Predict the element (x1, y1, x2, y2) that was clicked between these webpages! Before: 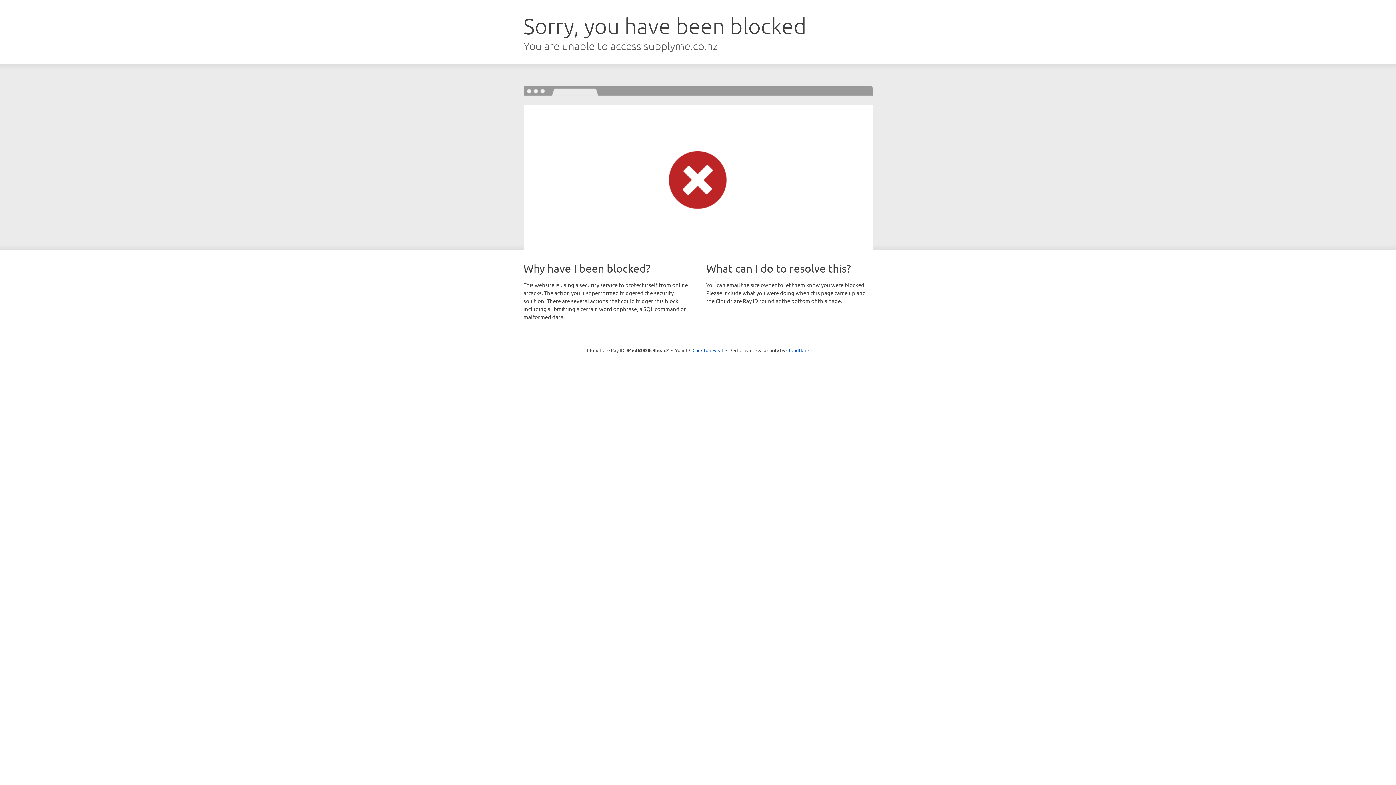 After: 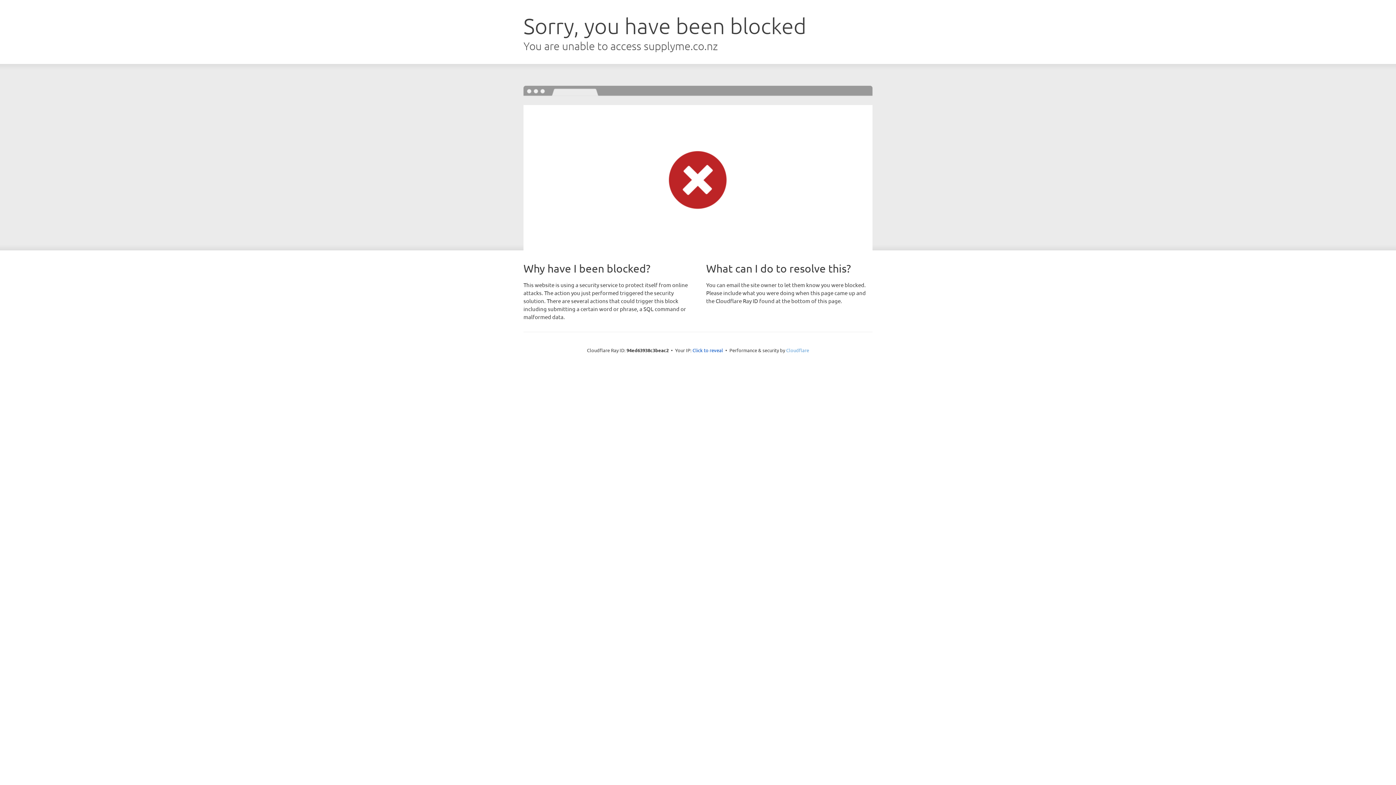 Action: label: Cloudflare bbox: (786, 347, 809, 353)